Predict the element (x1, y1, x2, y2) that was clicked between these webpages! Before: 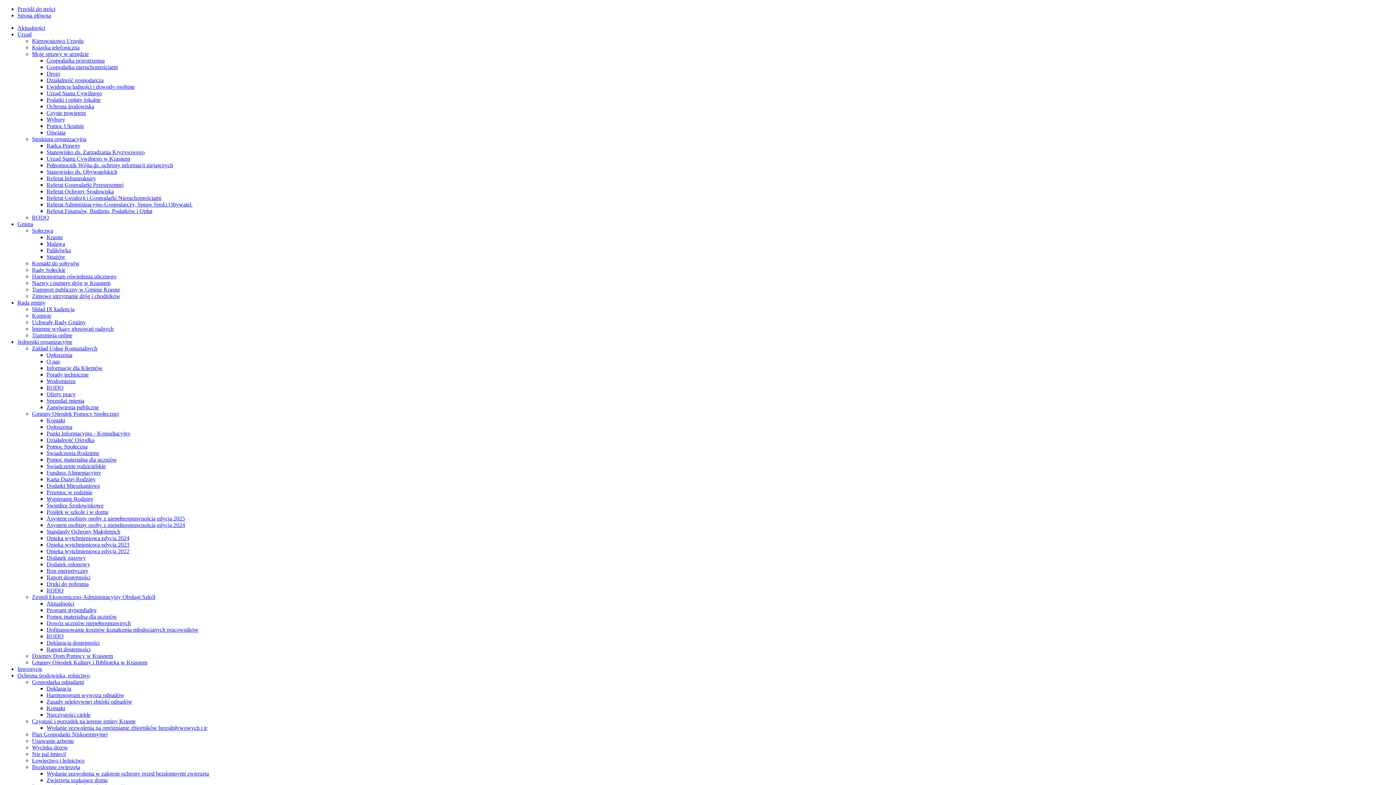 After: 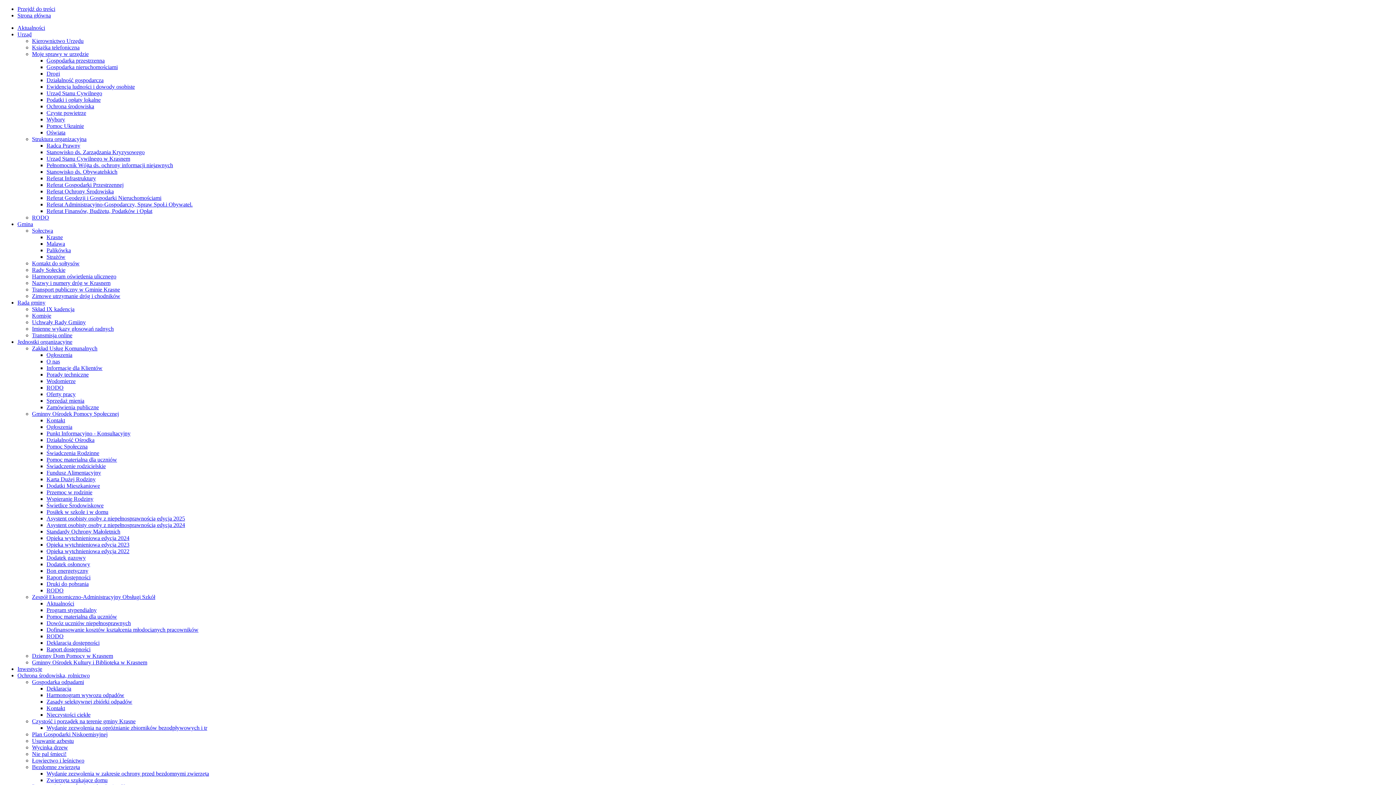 Action: bbox: (46, 528, 120, 534) label: Standardy Ochrony Małoletnich